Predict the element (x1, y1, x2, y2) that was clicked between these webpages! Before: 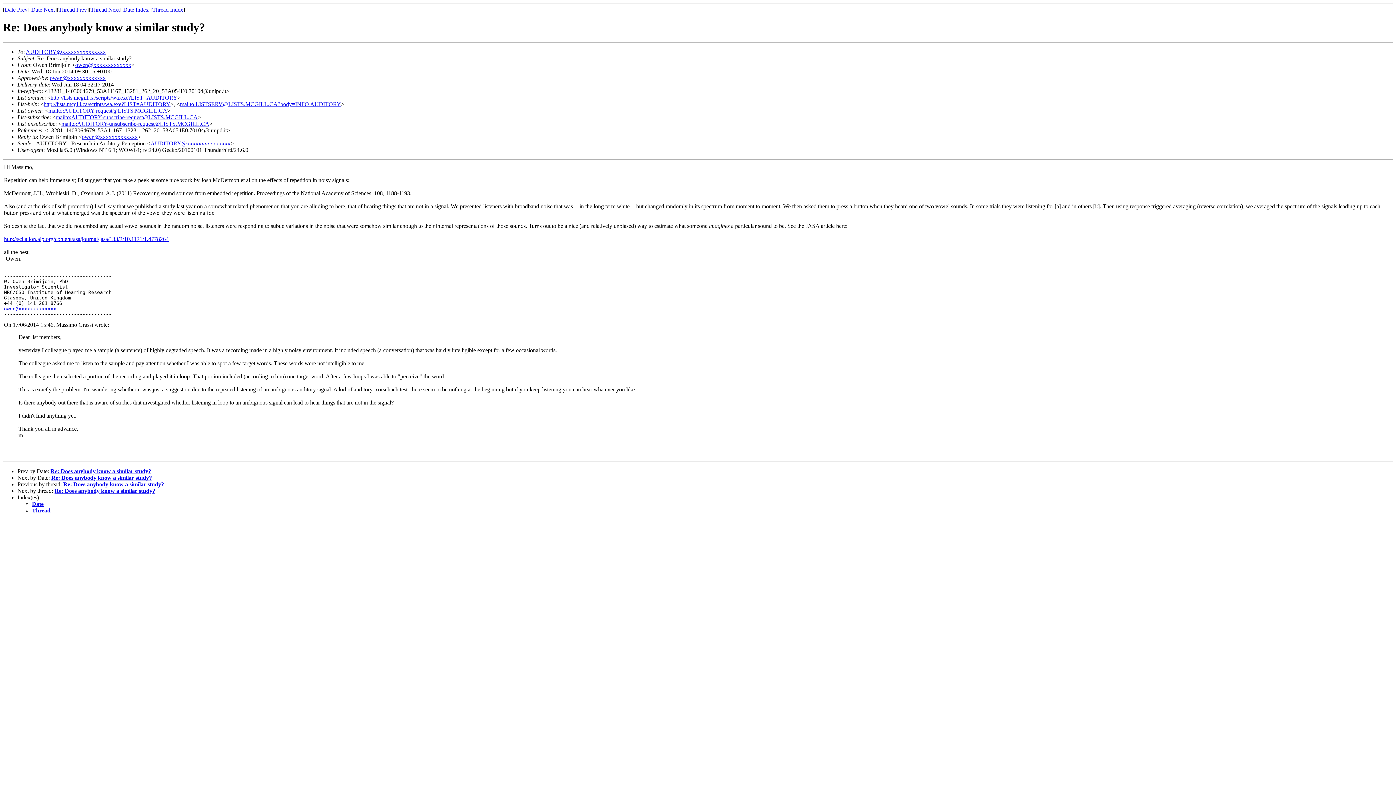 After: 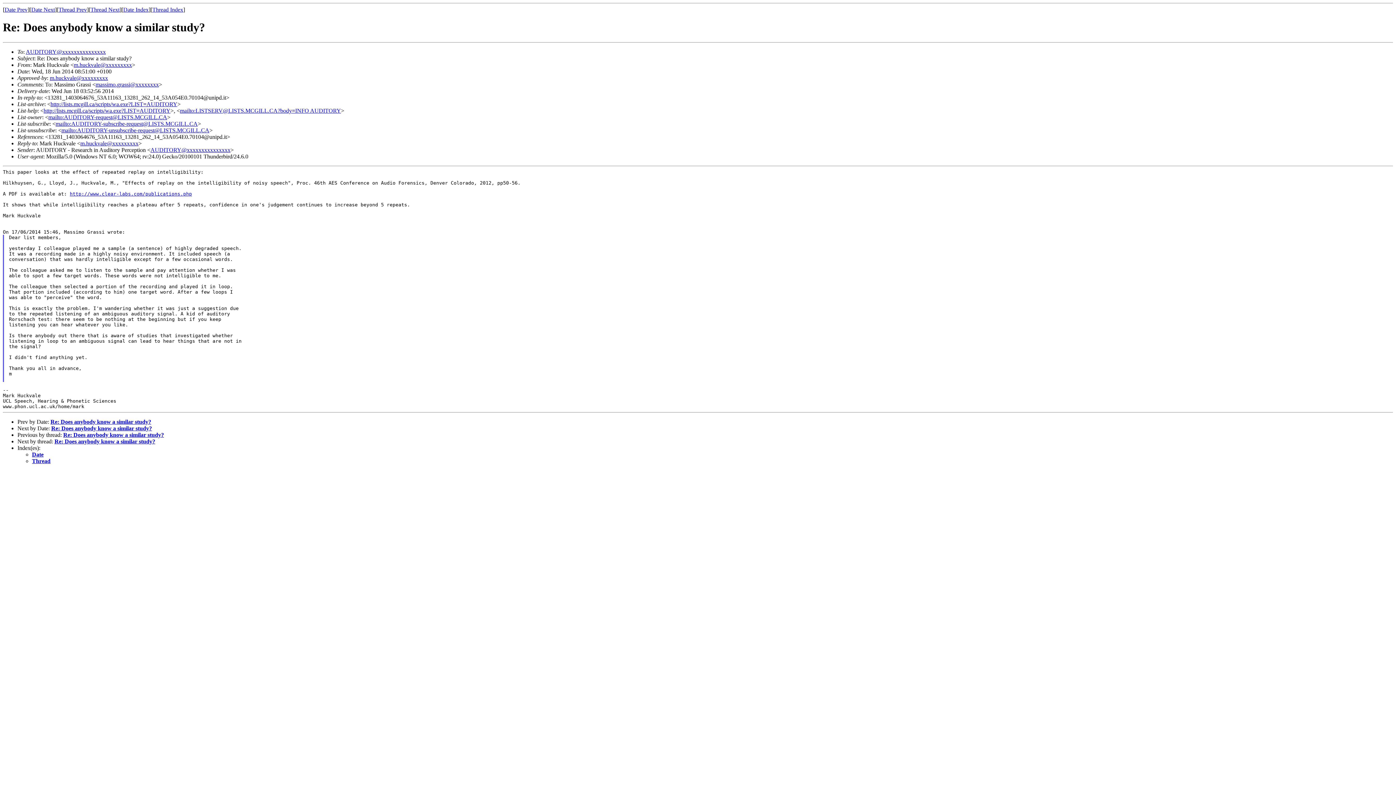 Action: label: Thread Prev bbox: (58, 6, 86, 12)